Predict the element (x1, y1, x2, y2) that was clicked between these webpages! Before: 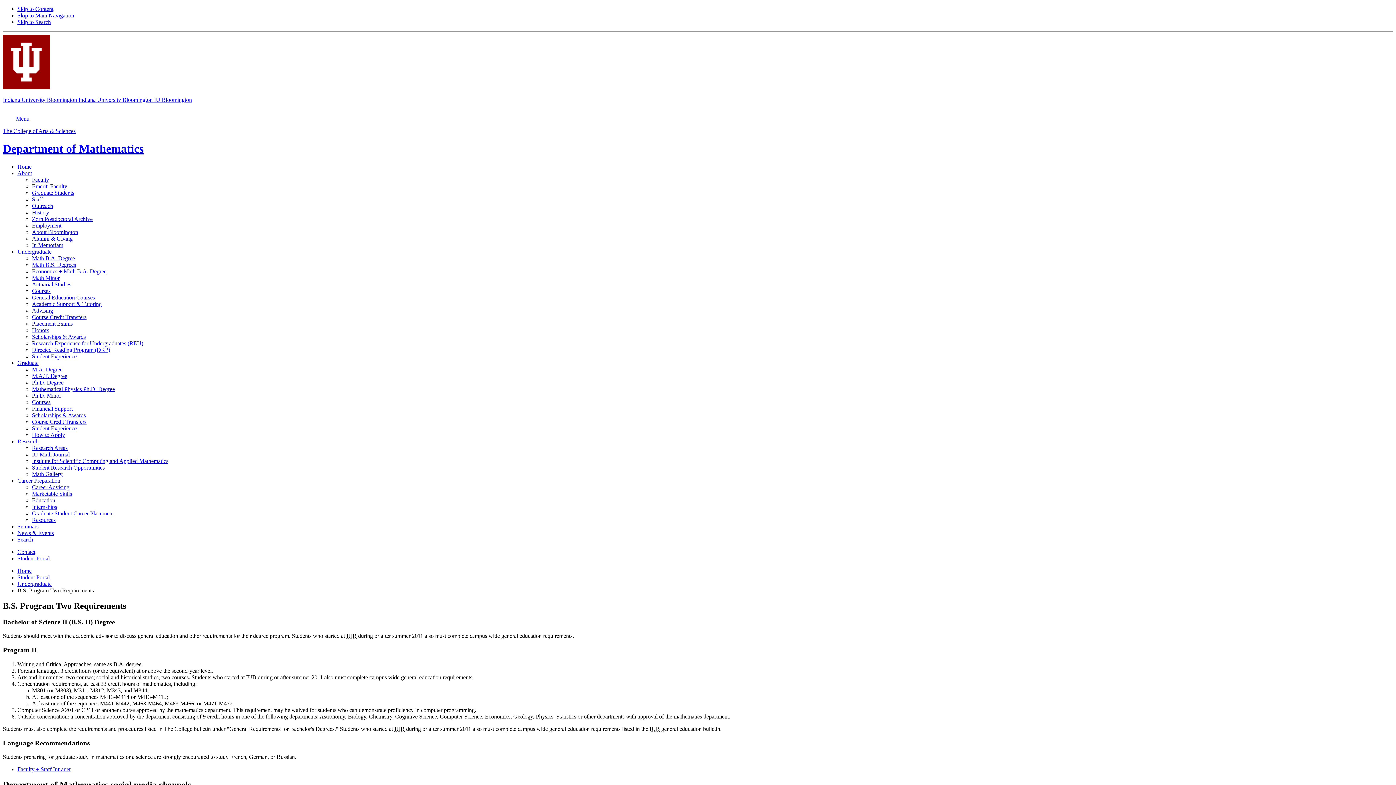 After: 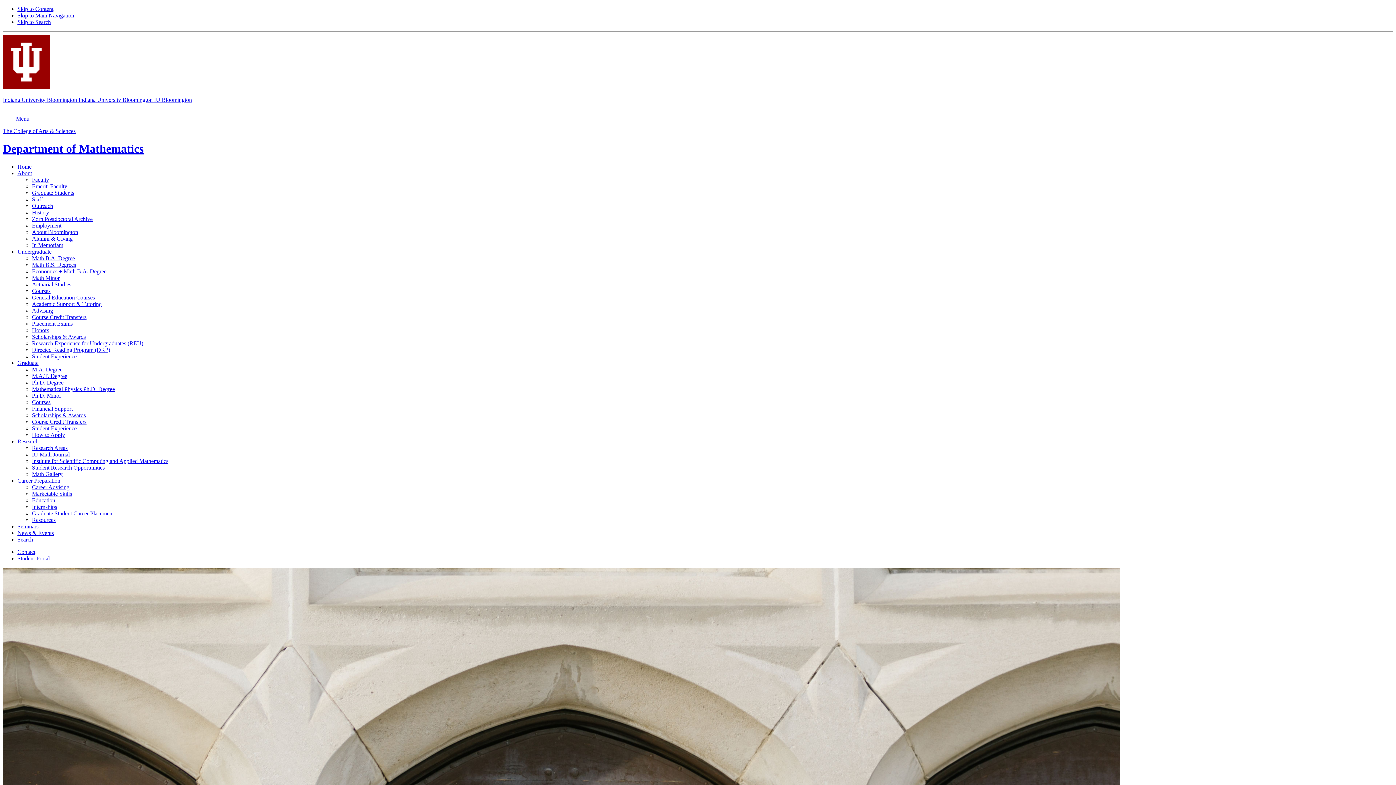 Action: label: News & Events bbox: (17, 530, 53, 536)